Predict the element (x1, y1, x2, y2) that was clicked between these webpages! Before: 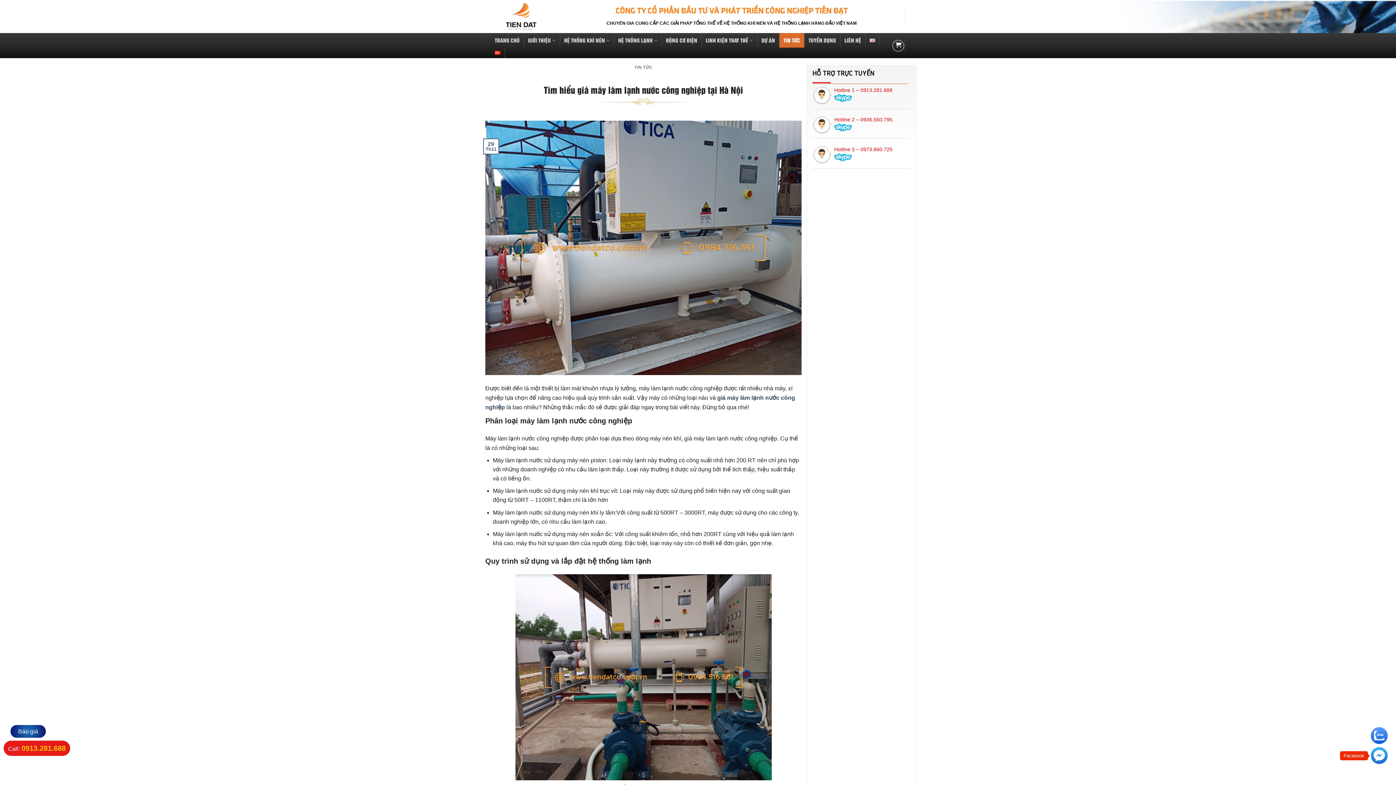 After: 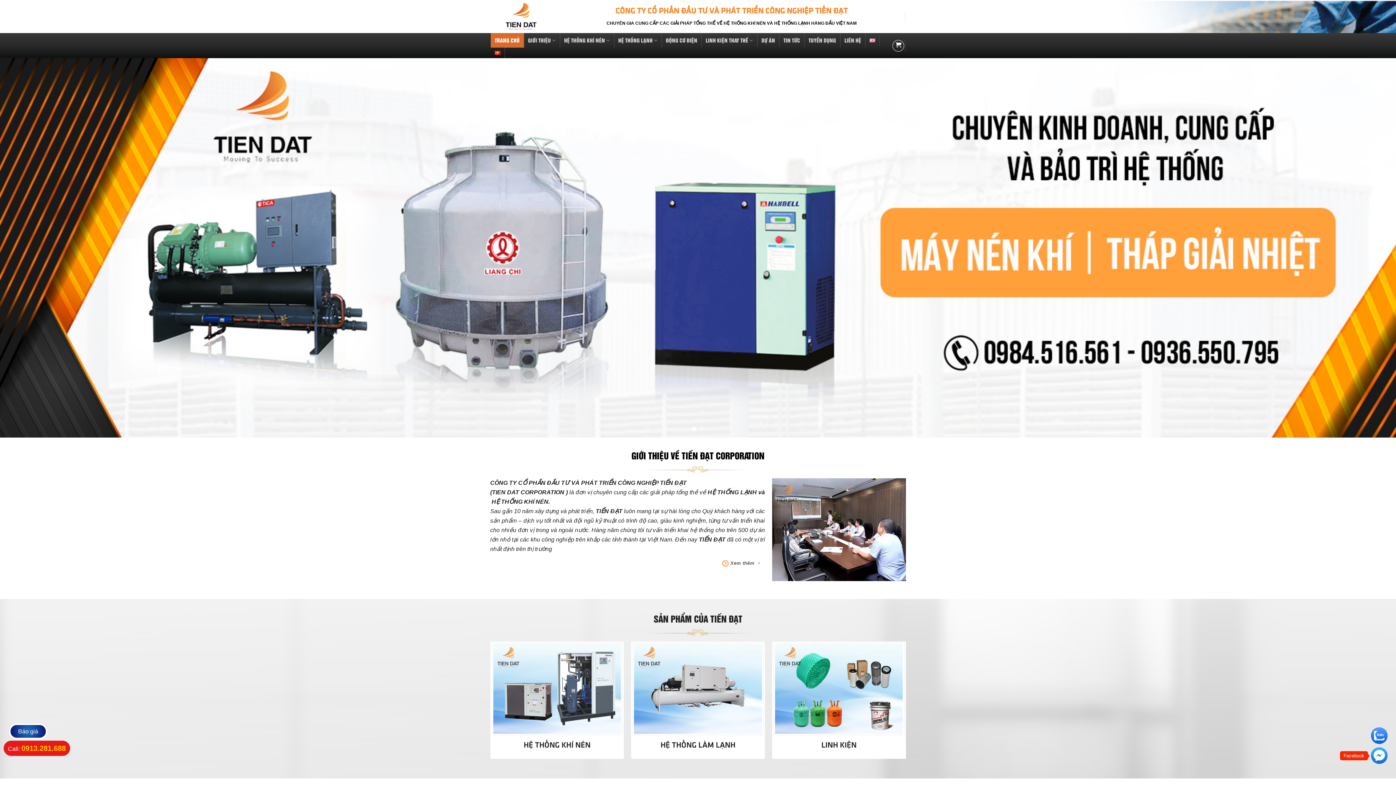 Action: label: TRANG CHỦ bbox: (490, 33, 523, 47)